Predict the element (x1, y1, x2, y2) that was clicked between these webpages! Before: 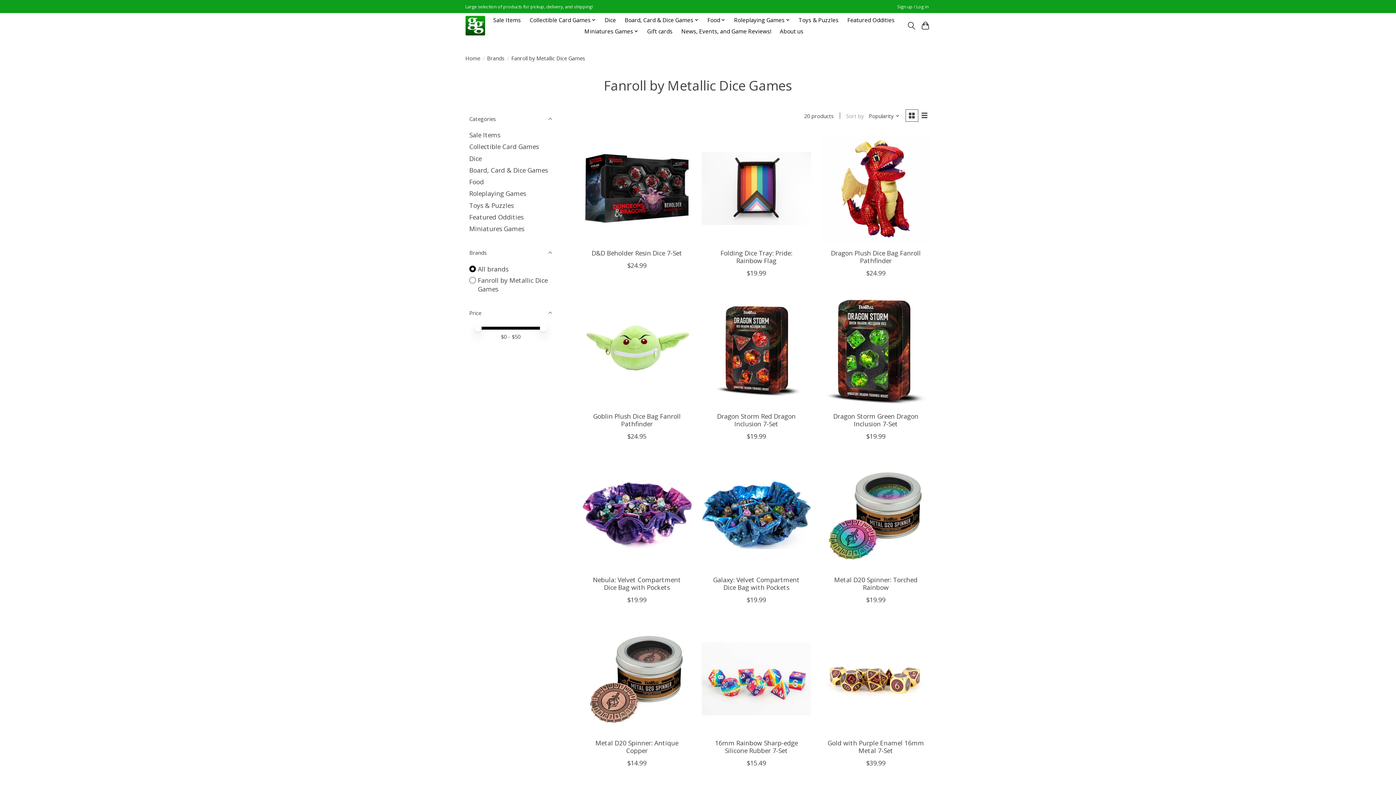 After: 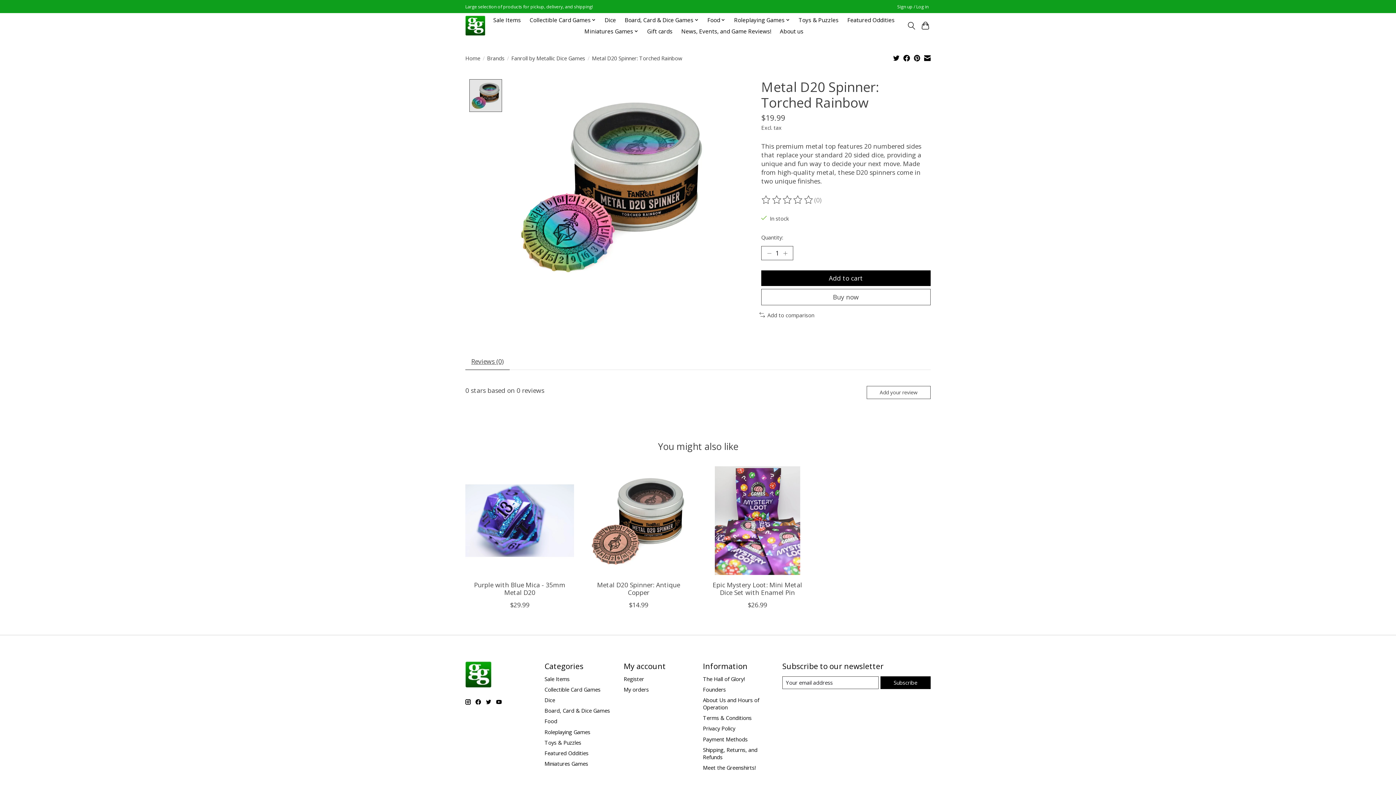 Action: bbox: (821, 460, 930, 570) label: Fanroll by Metallic Dice Games Metal D20 Spinner: Torched Rainbow